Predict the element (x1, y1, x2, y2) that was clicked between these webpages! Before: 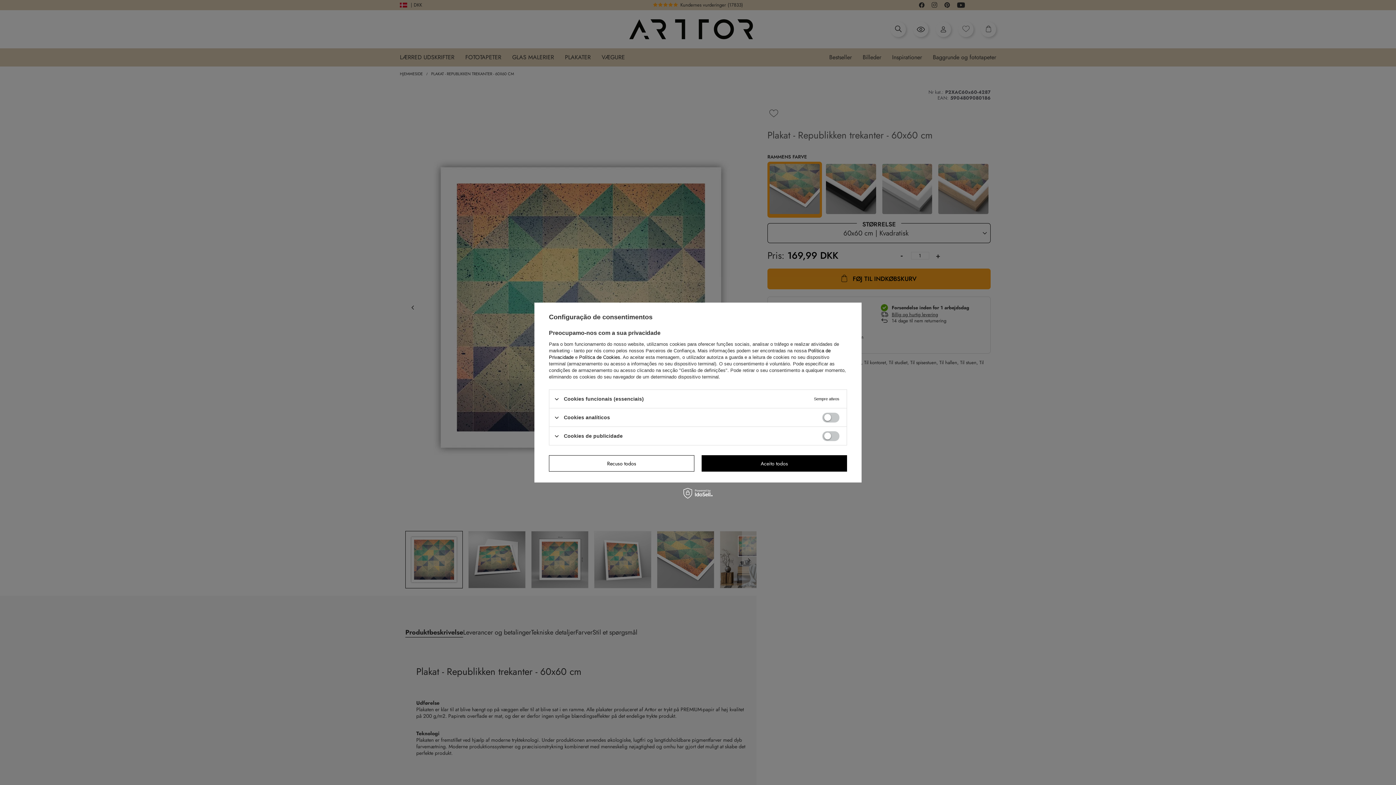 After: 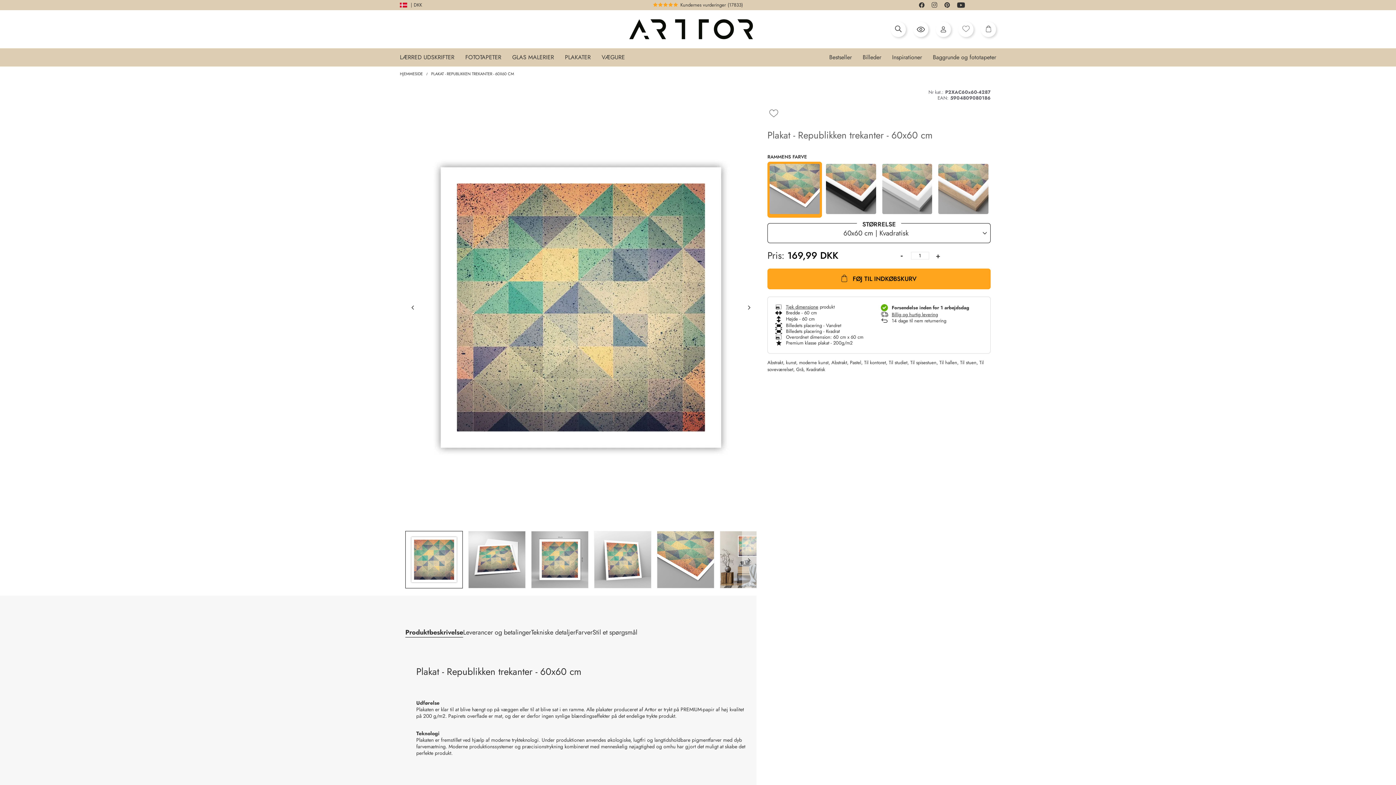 Action: label: Aceito todos bbox: (701, 455, 847, 471)